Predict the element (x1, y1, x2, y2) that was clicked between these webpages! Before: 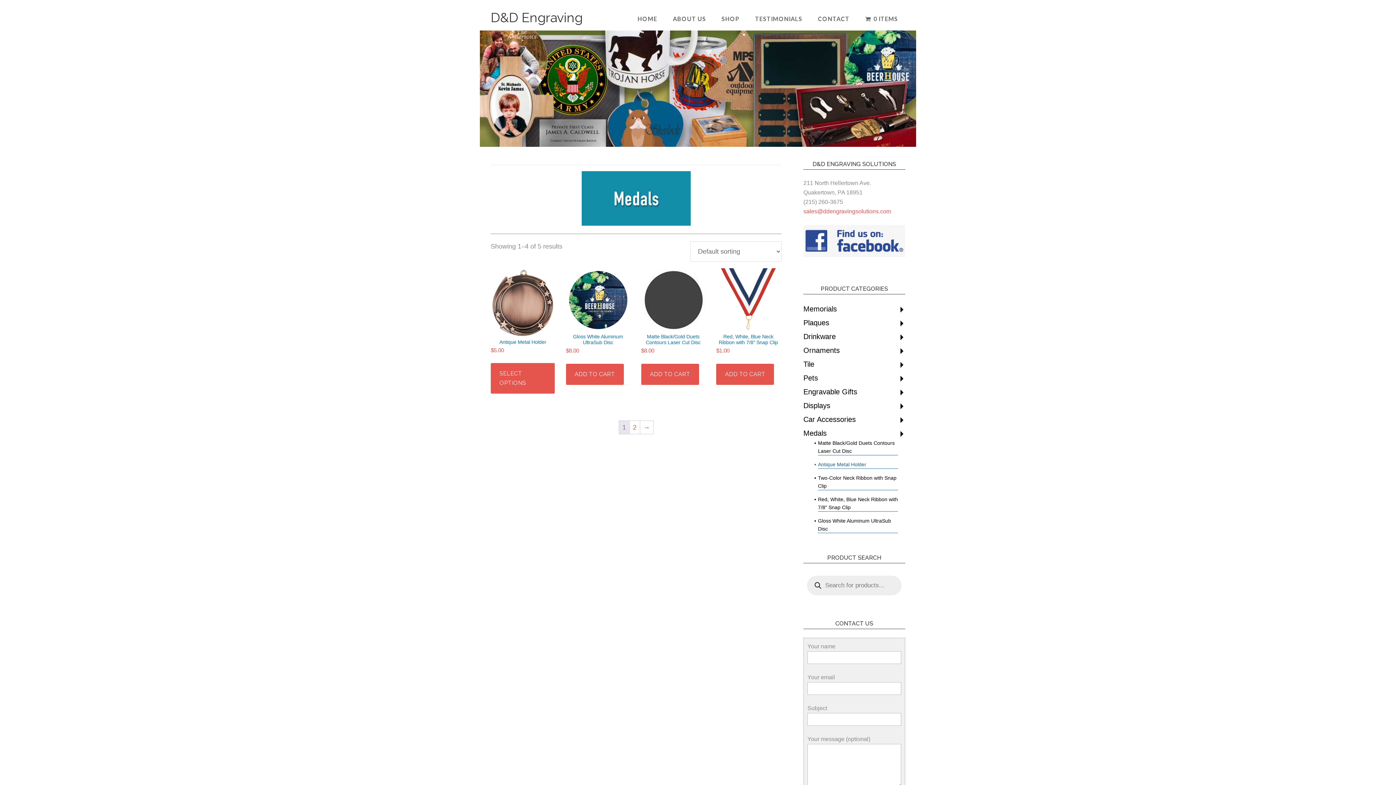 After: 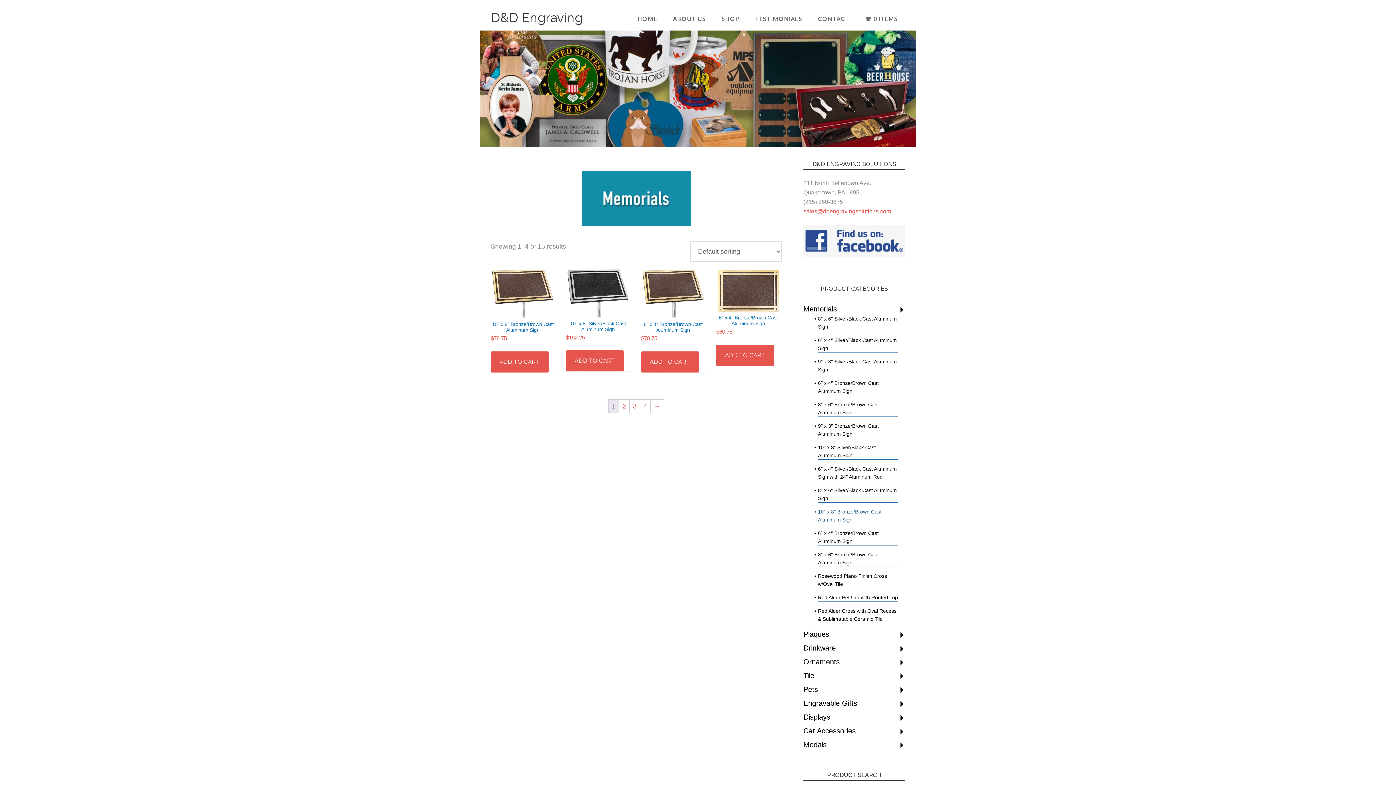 Action: label: Memorials bbox: (803, 303, 898, 314)